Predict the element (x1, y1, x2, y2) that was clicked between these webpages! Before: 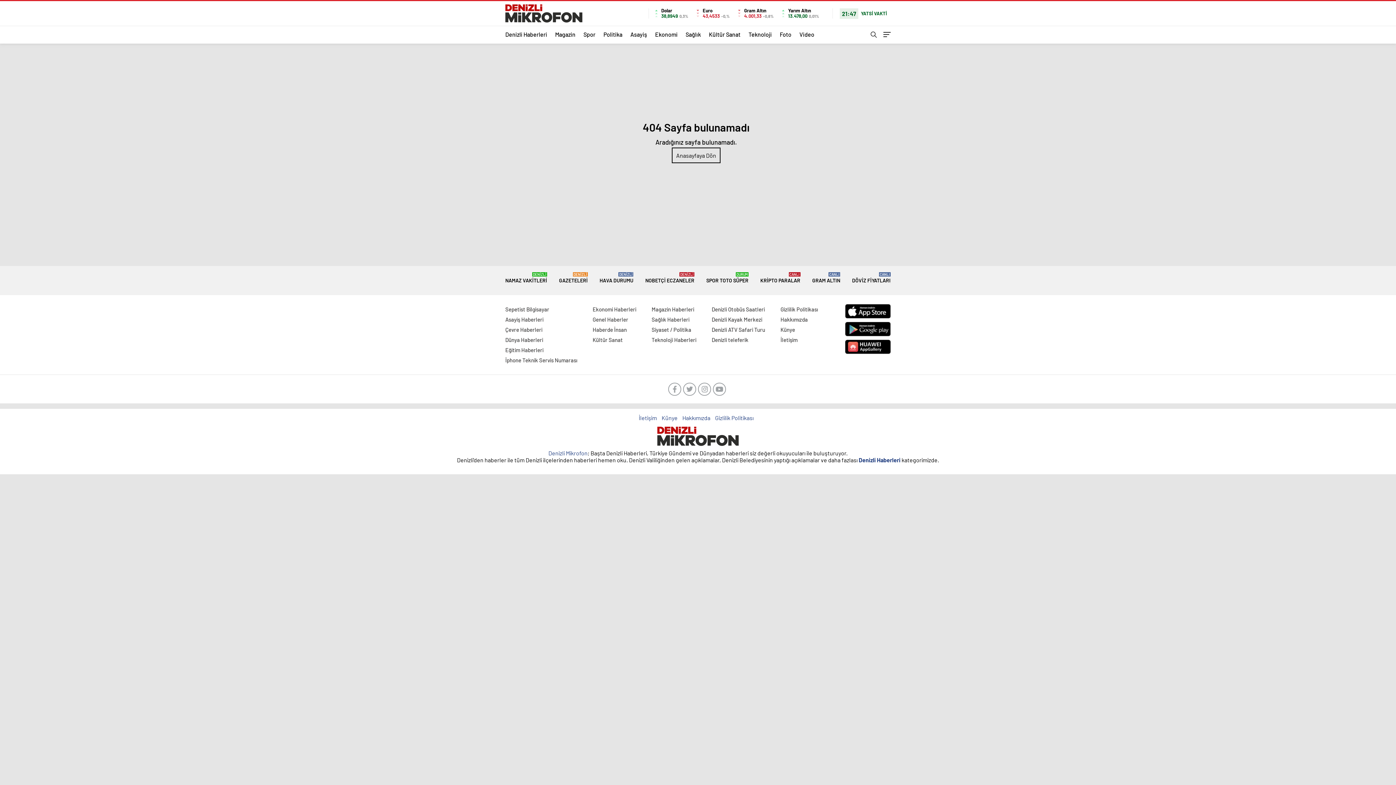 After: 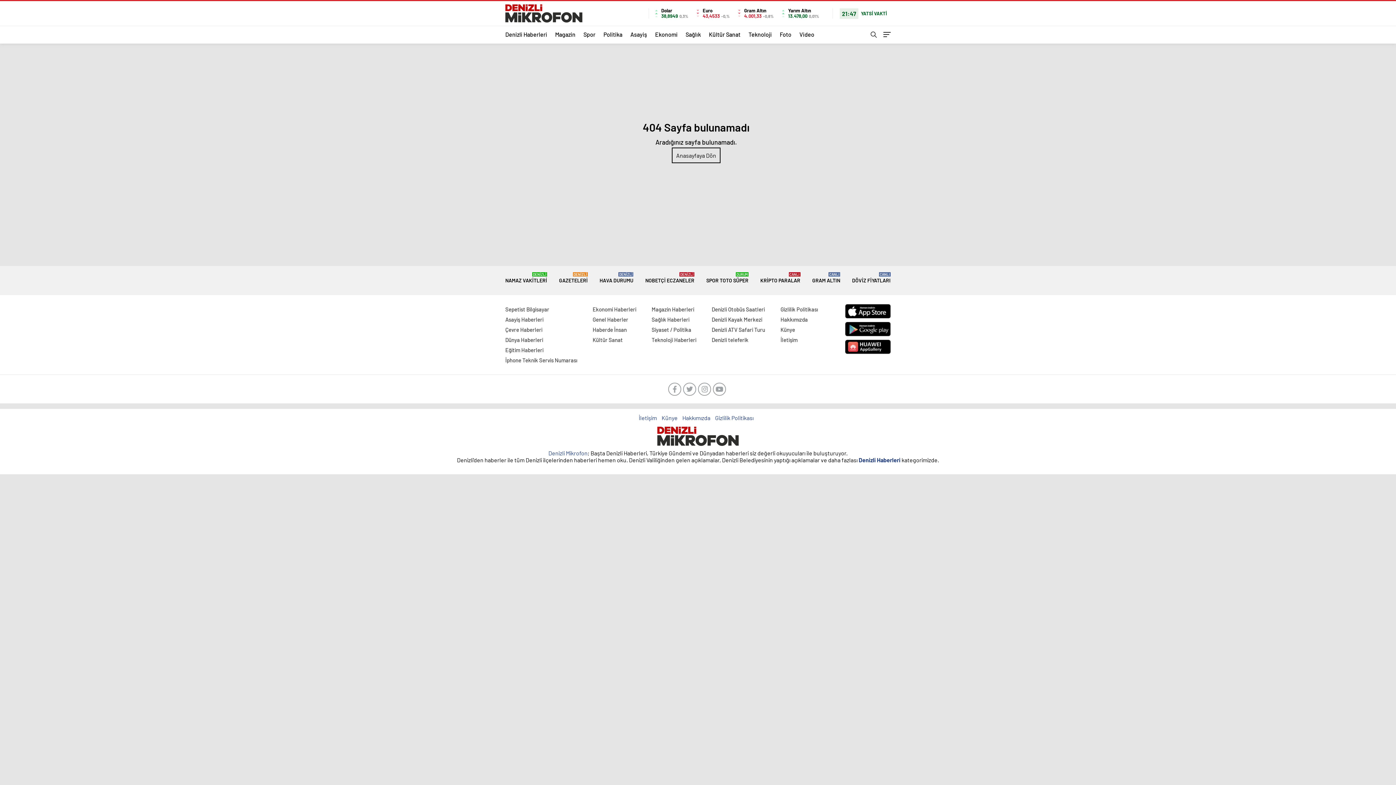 Action: label: Yarım Altın bbox: (788, 7, 811, 13)